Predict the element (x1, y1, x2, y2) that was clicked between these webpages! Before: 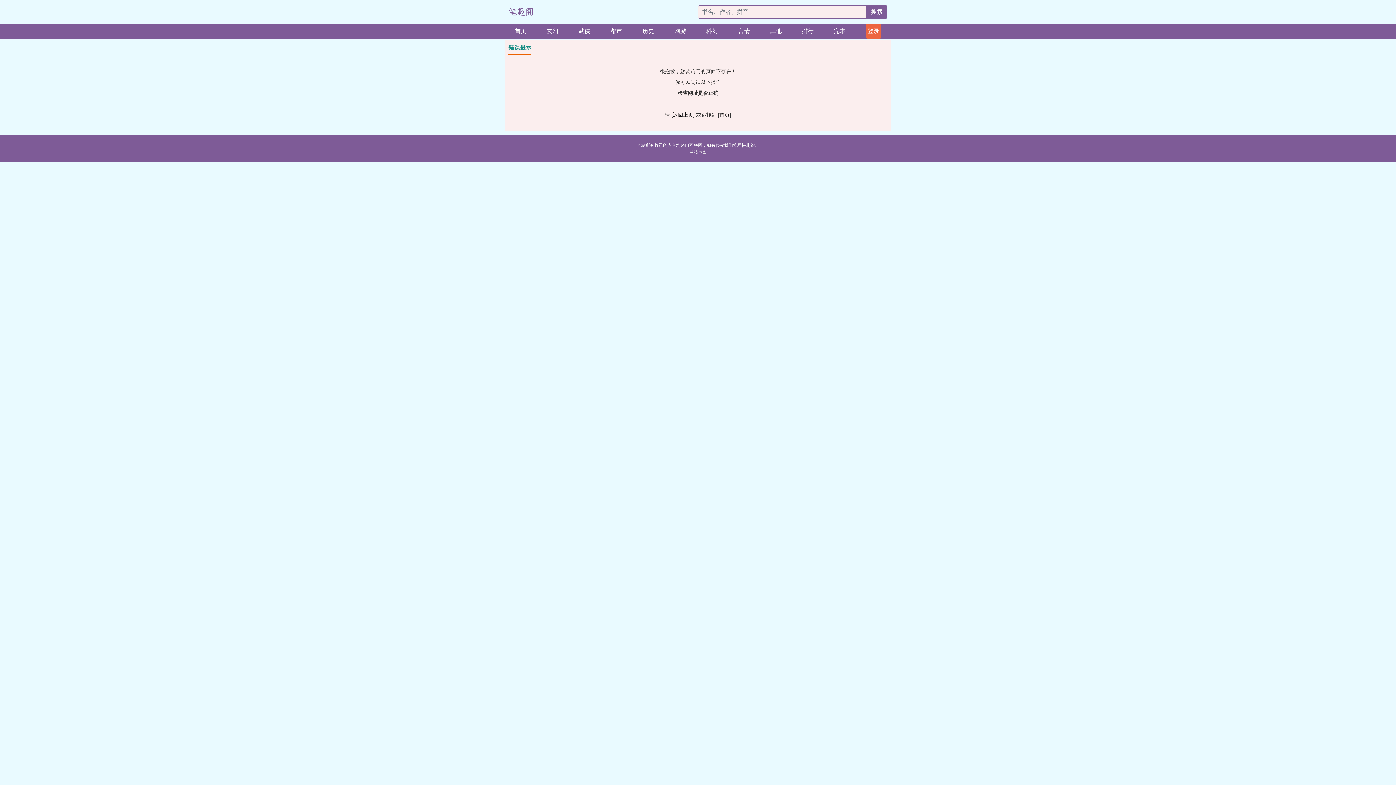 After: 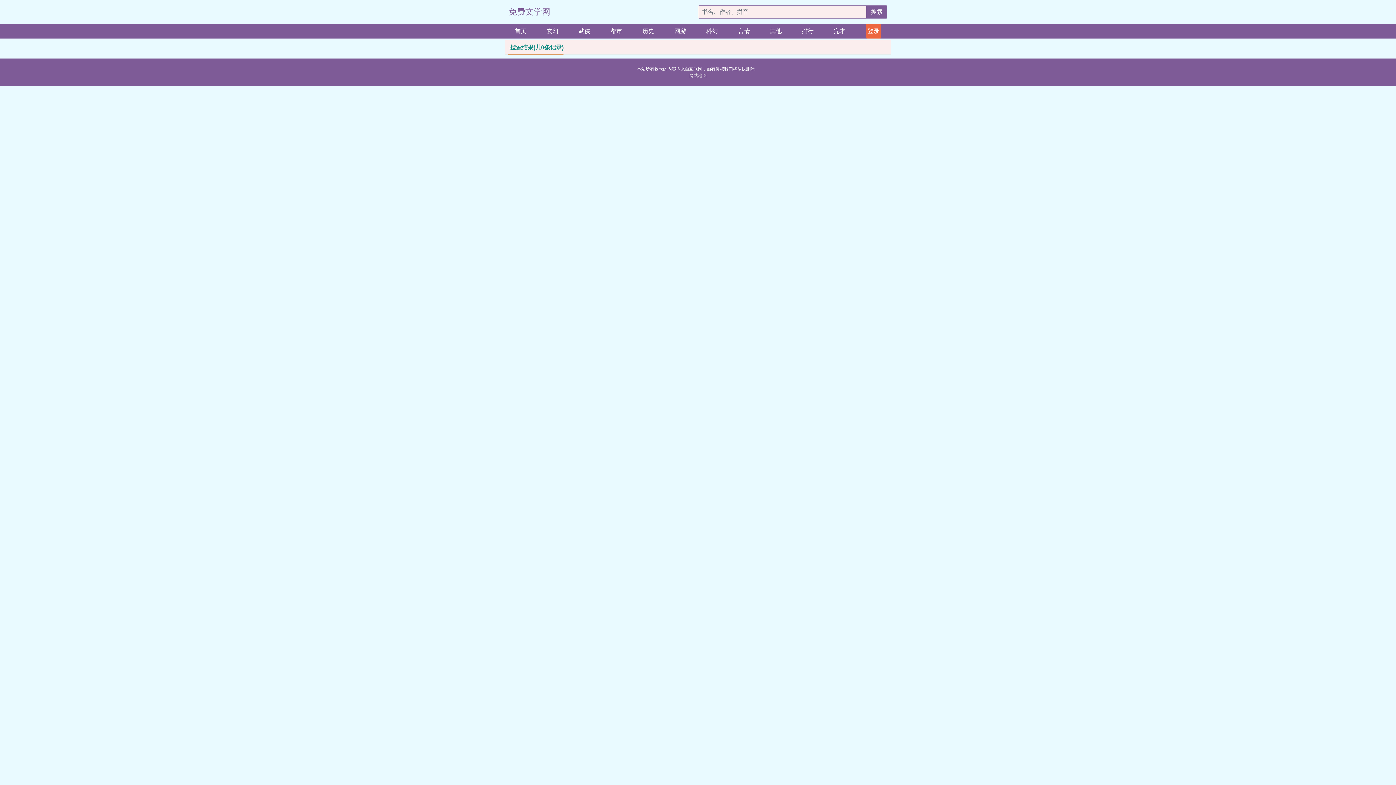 Action: label: 搜索 bbox: (866, 5, 887, 18)